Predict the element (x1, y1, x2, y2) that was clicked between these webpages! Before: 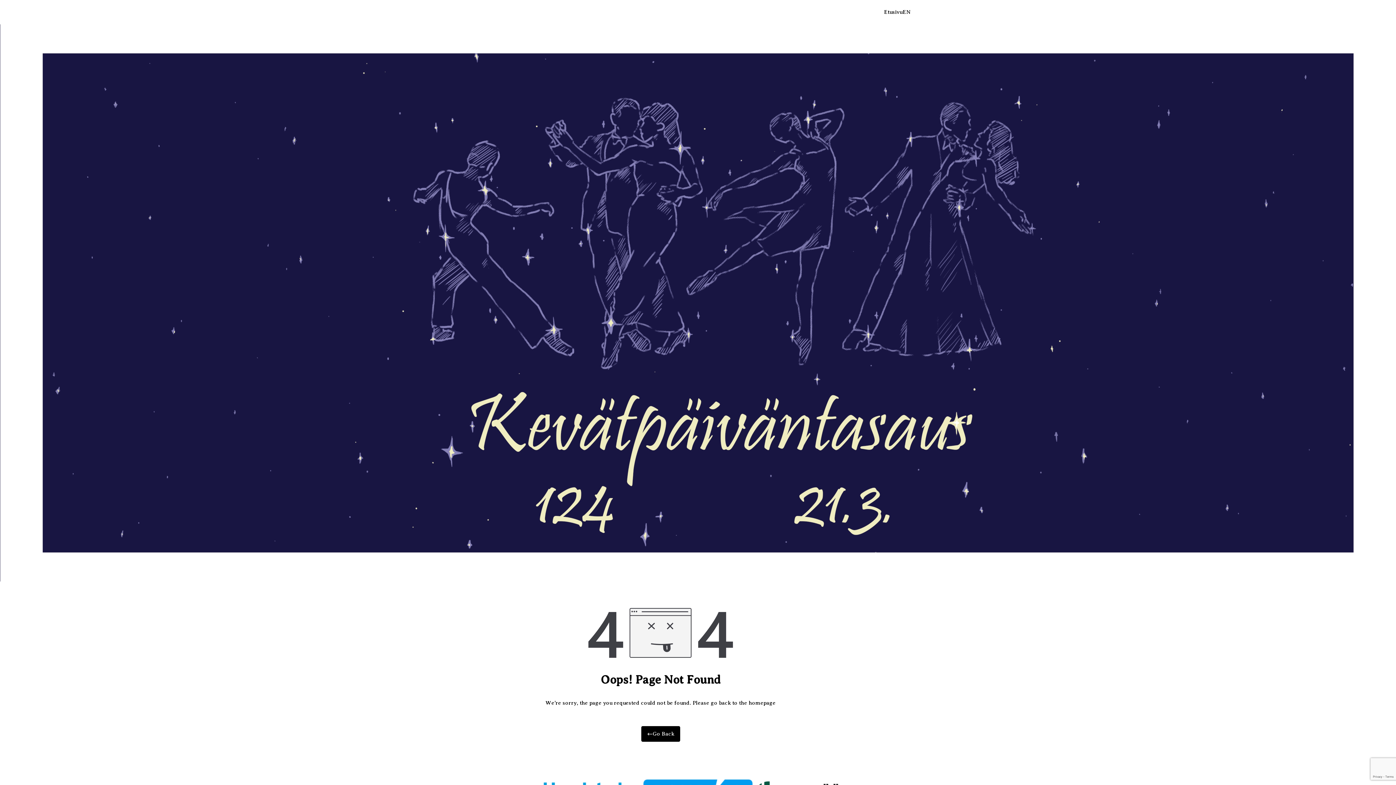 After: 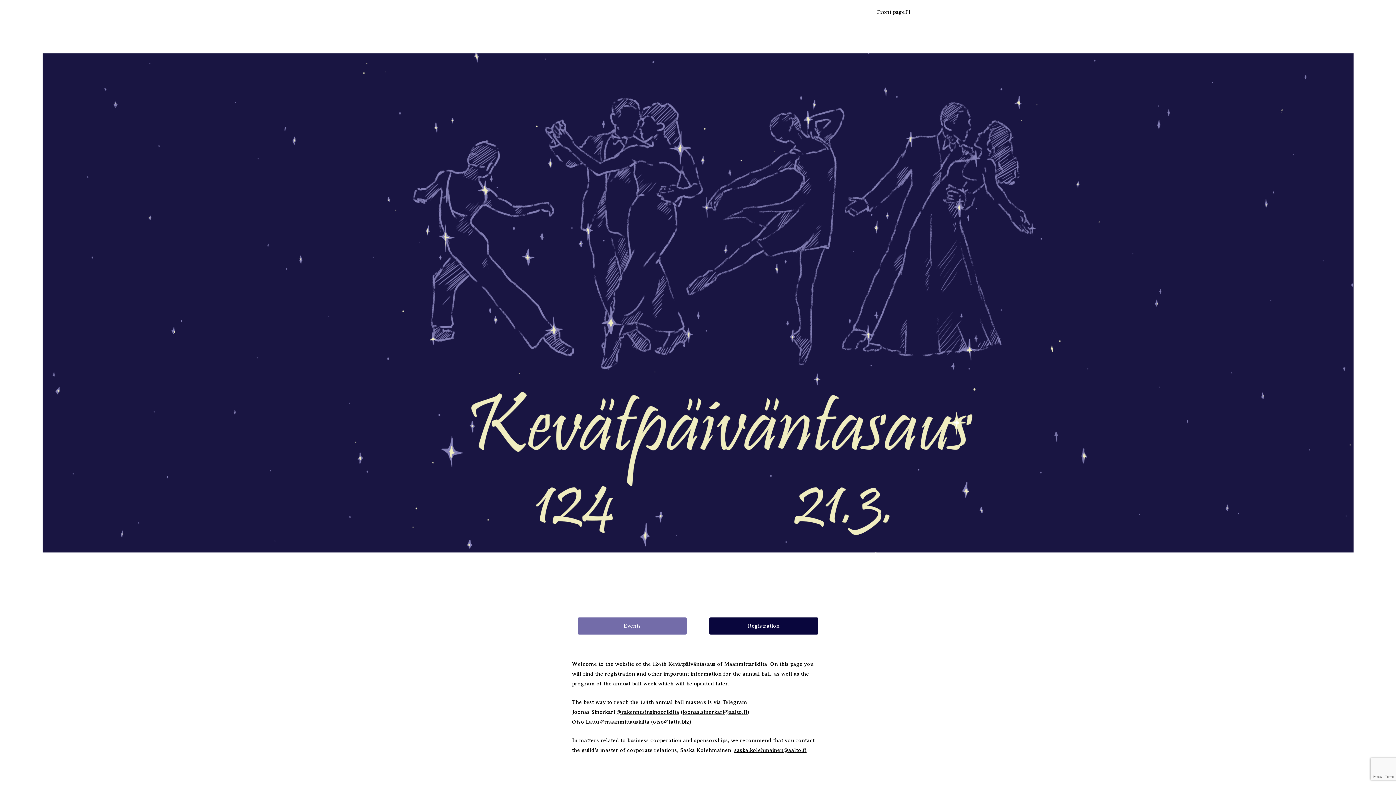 Action: bbox: (902, 7, 910, 17) label: EN